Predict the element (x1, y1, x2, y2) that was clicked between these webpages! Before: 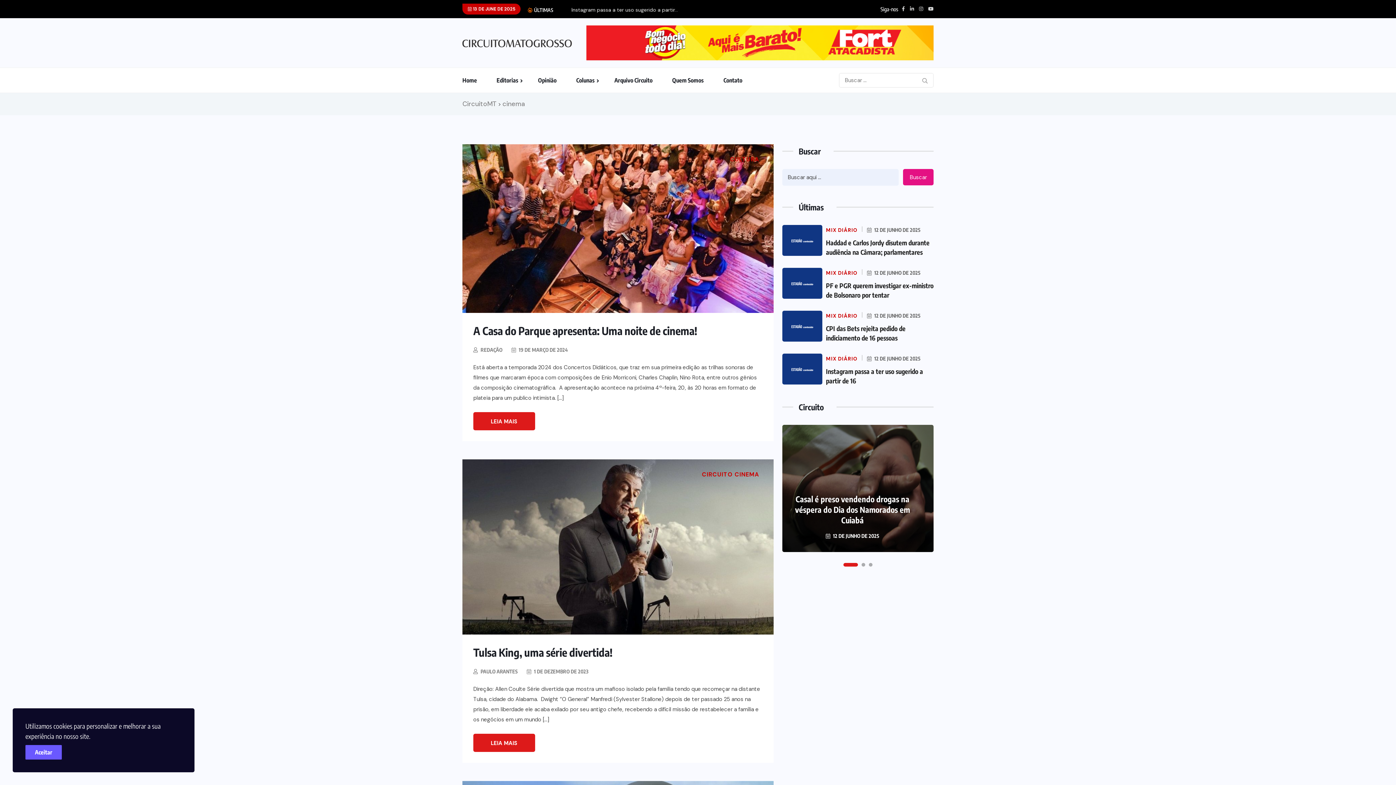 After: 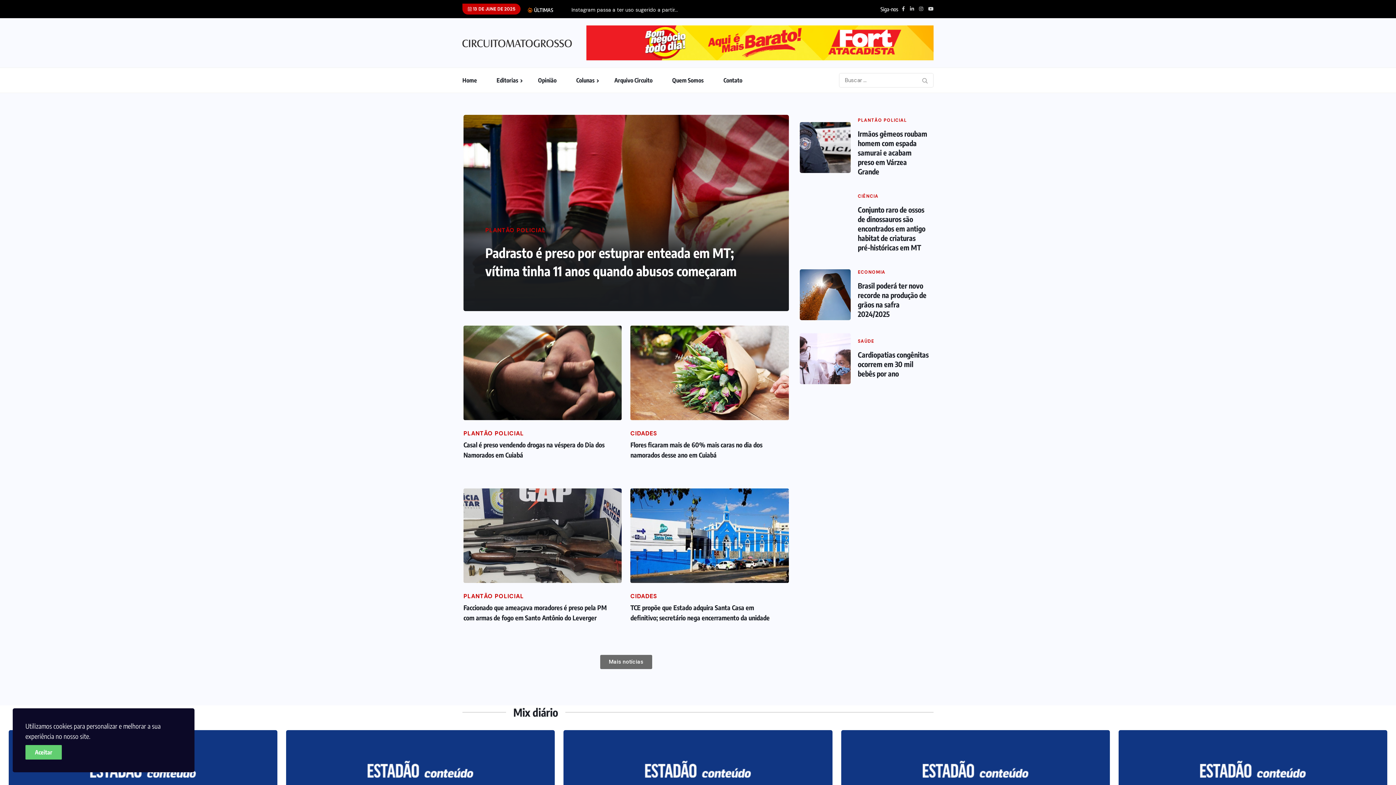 Action: bbox: (462, 99, 496, 109) label: CircuitoMT